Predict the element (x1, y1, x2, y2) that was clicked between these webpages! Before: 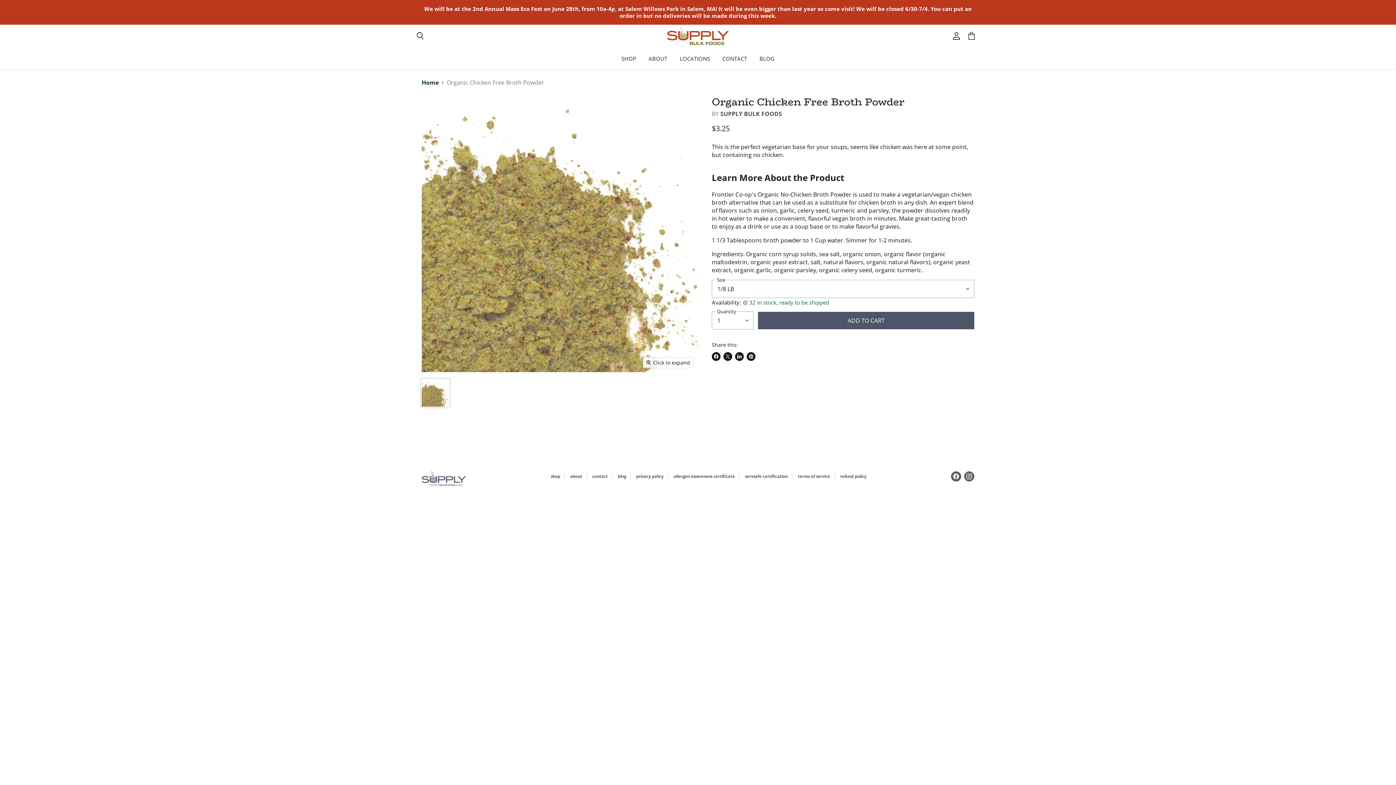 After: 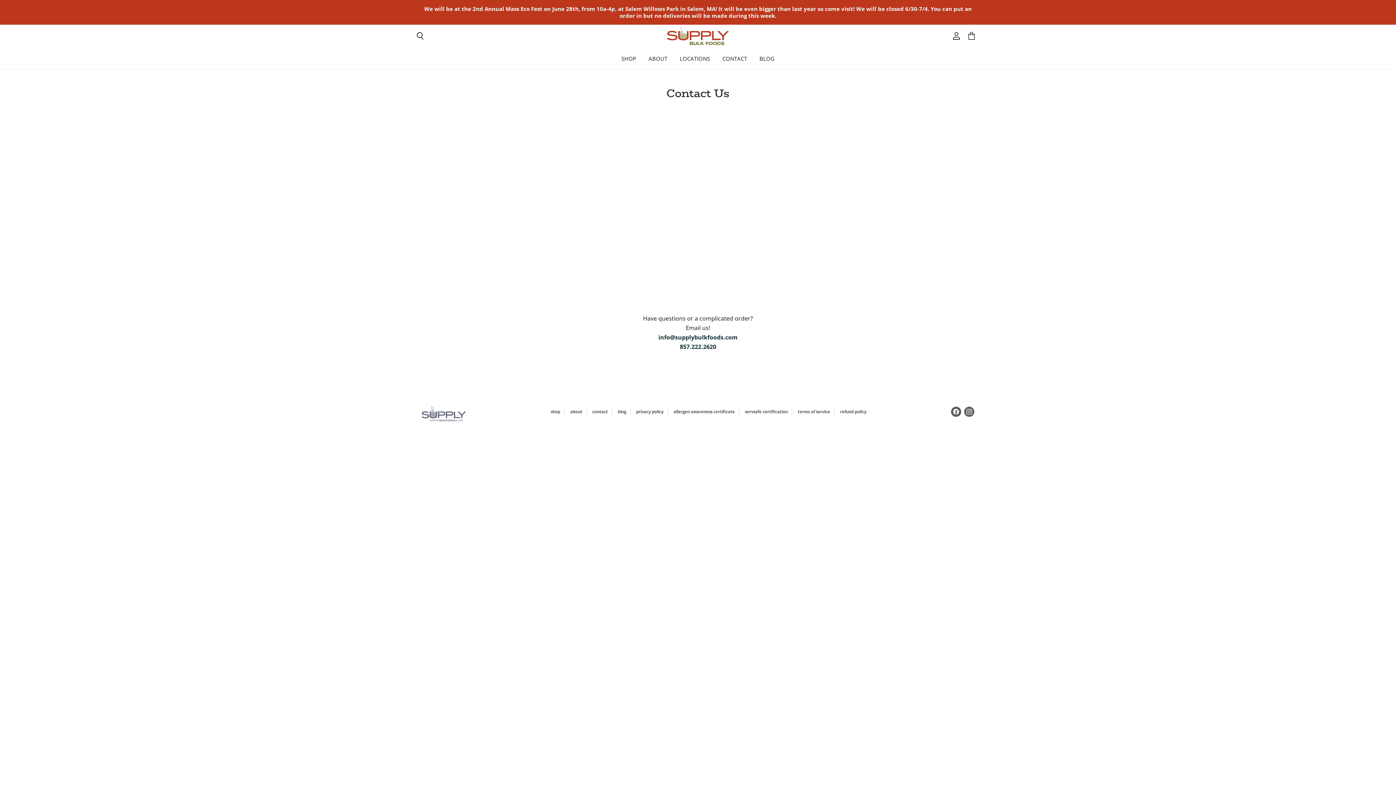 Action: label: CONTACT bbox: (717, 50, 752, 66)